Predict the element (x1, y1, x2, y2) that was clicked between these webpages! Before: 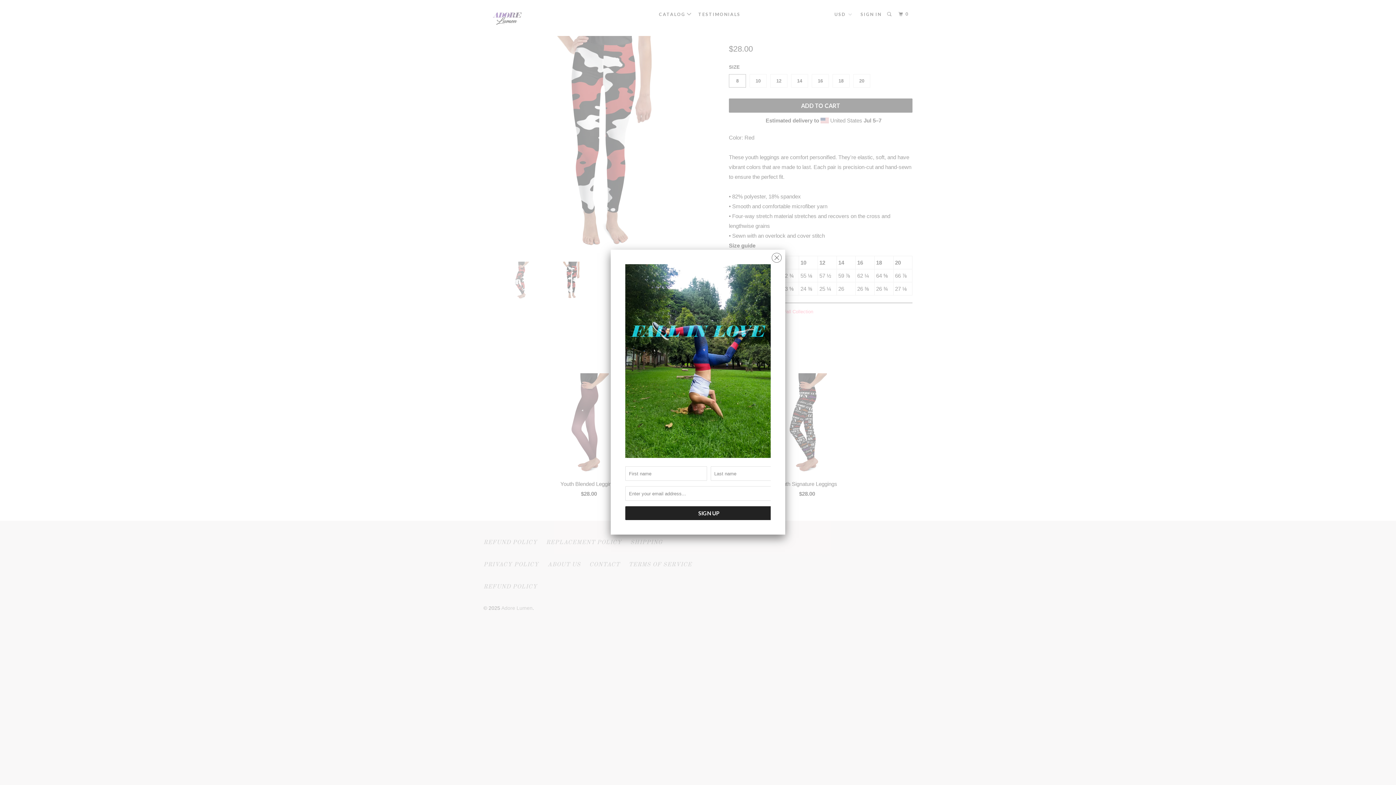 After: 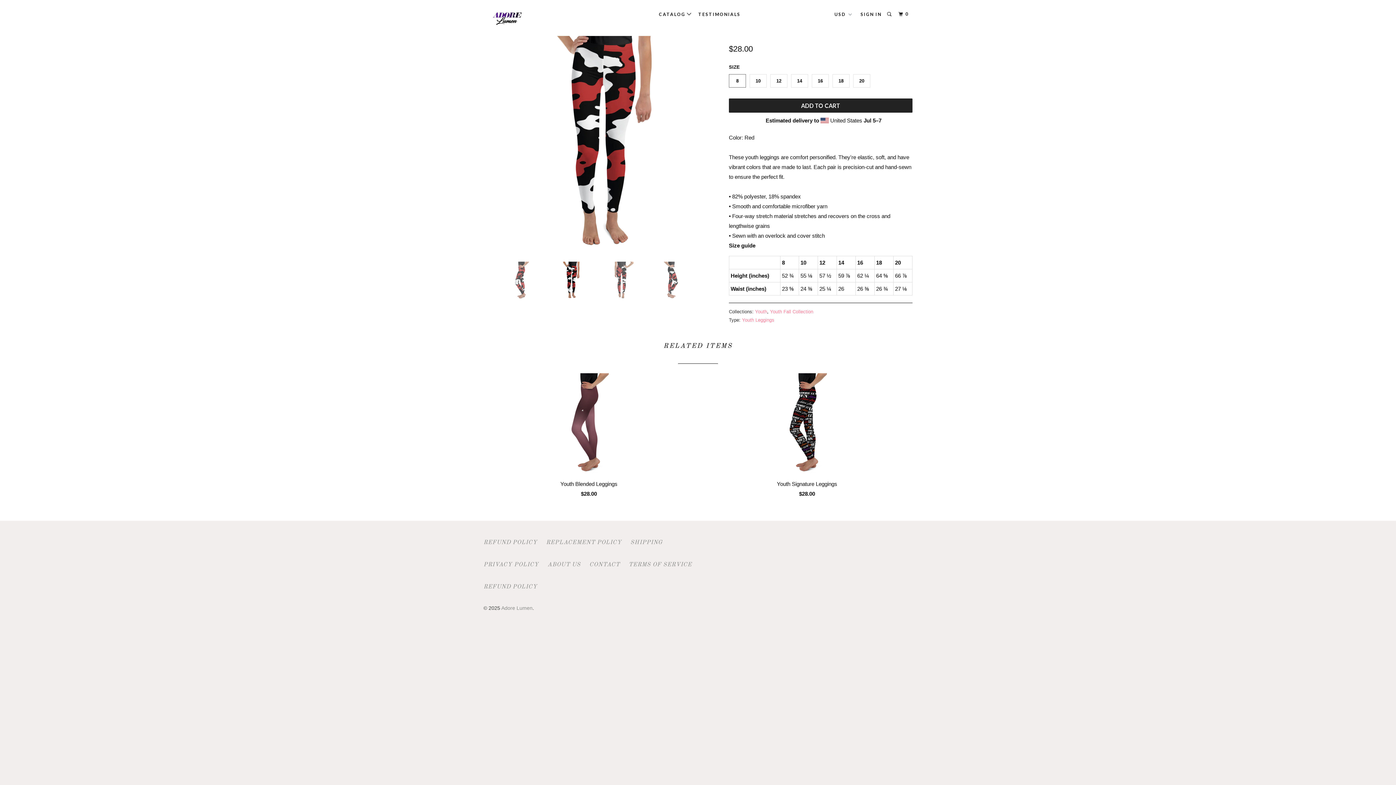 Action: bbox: (772, 248, 781, 263)